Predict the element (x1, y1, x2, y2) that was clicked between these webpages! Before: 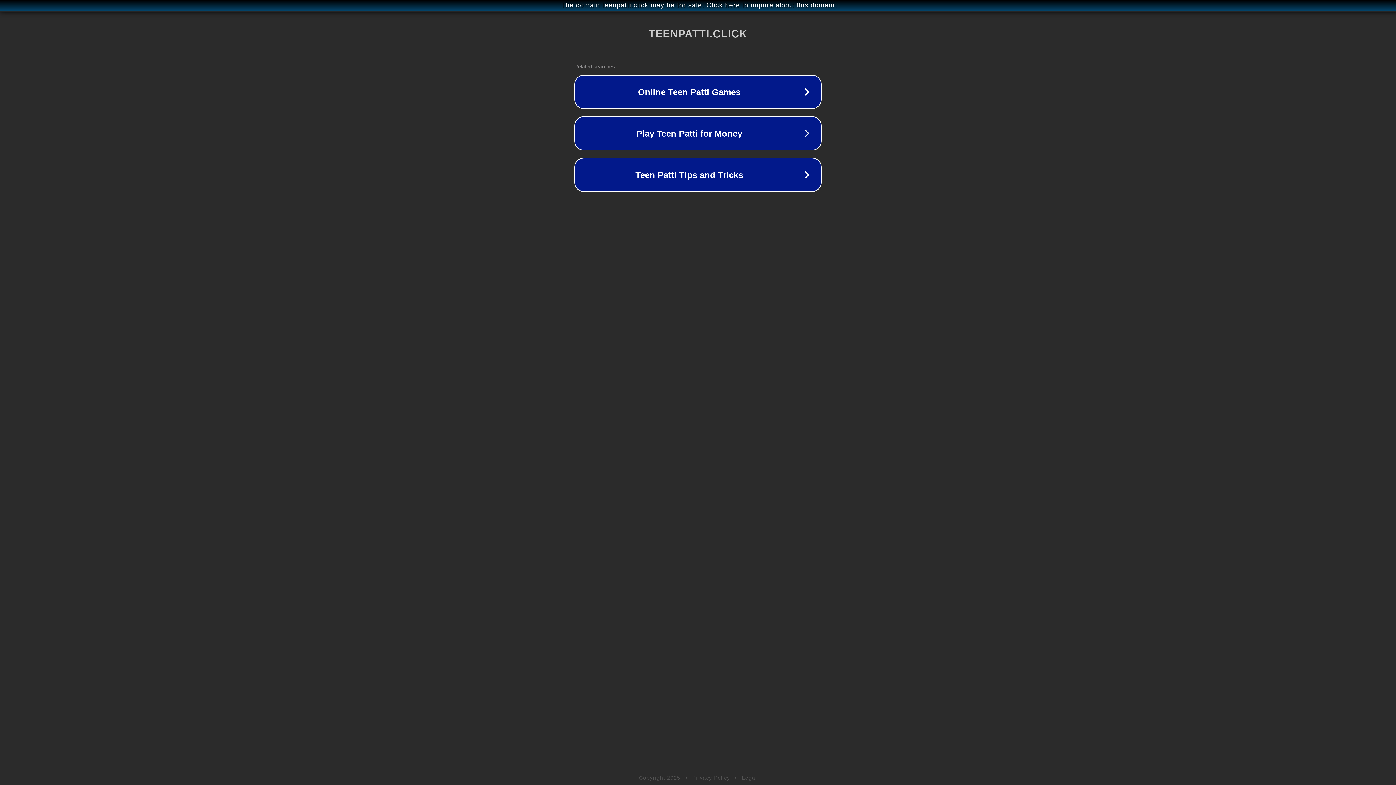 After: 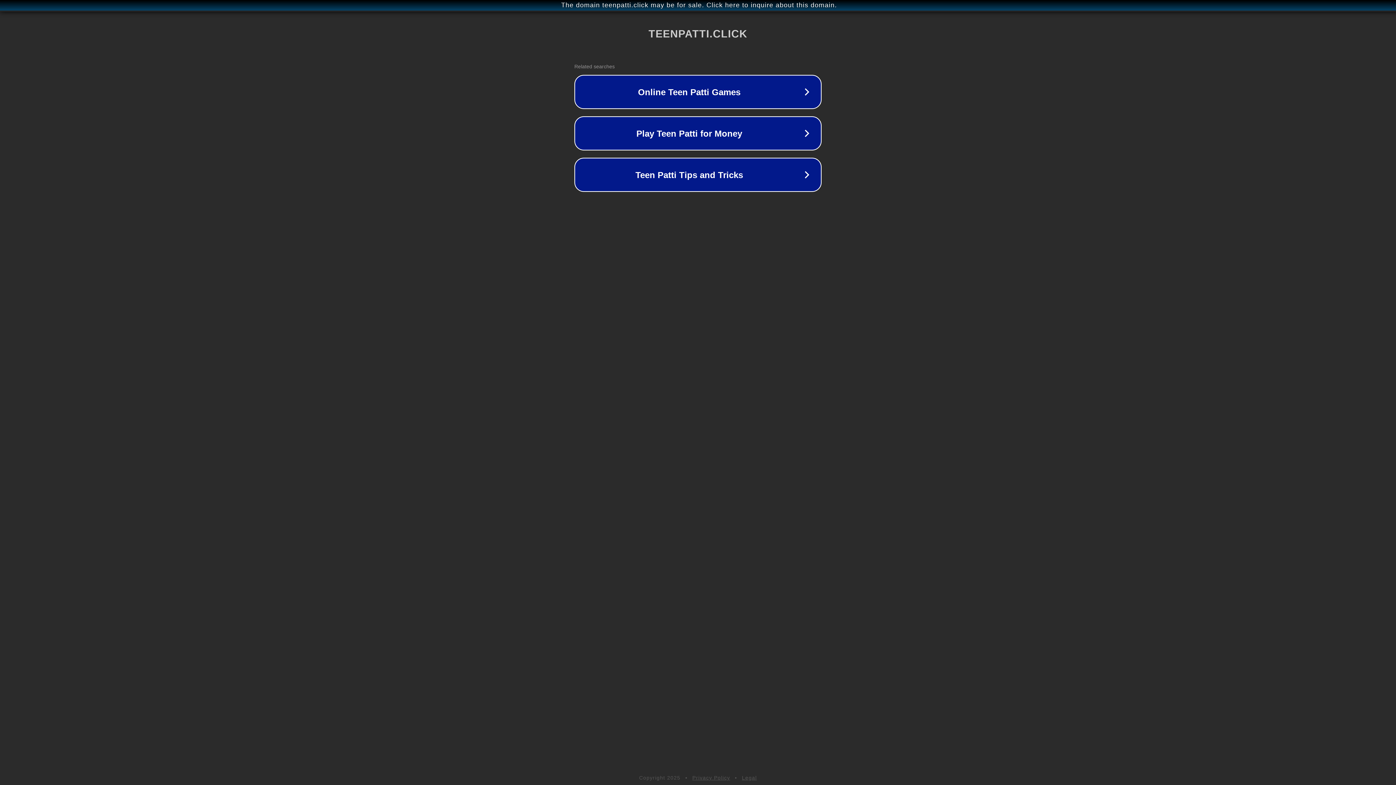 Action: label: Privacy Policy bbox: (692, 775, 730, 781)